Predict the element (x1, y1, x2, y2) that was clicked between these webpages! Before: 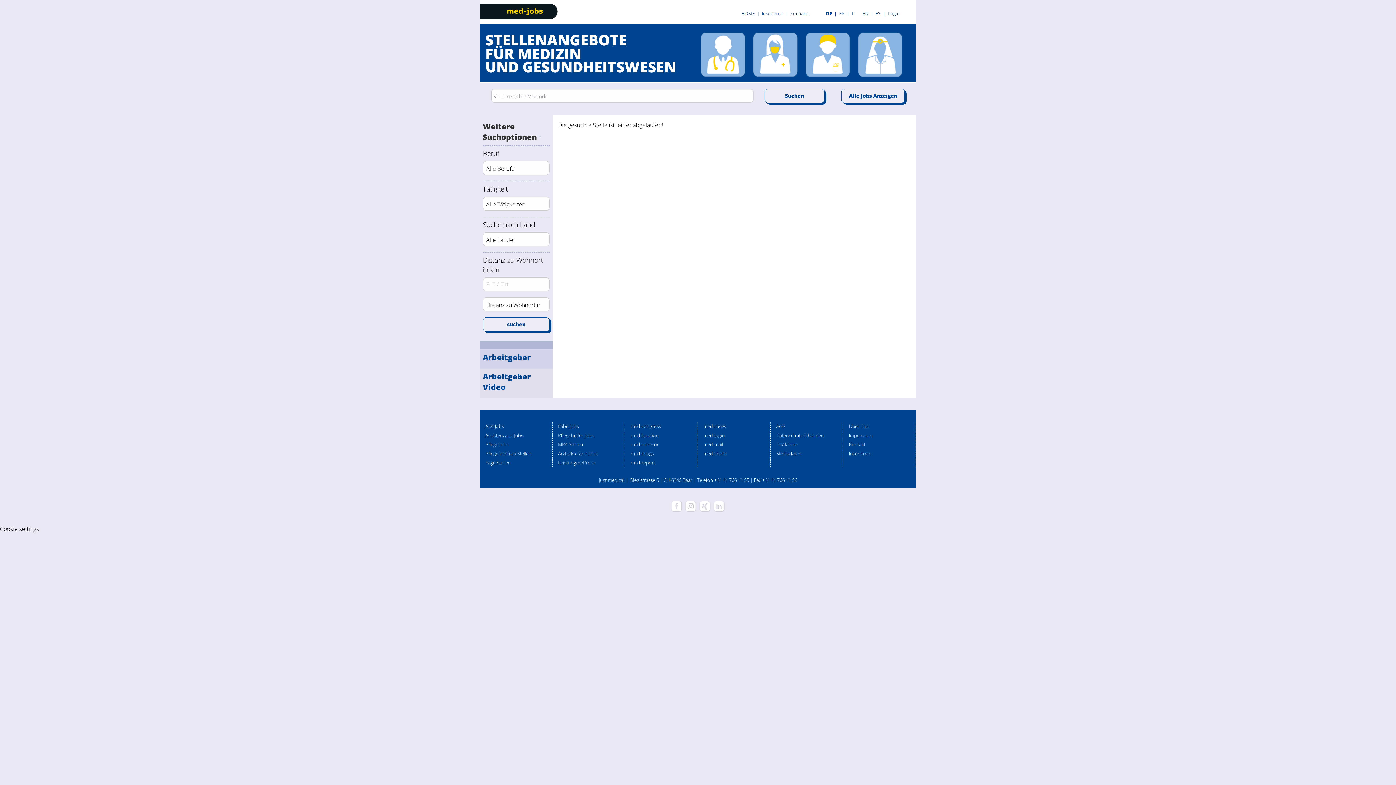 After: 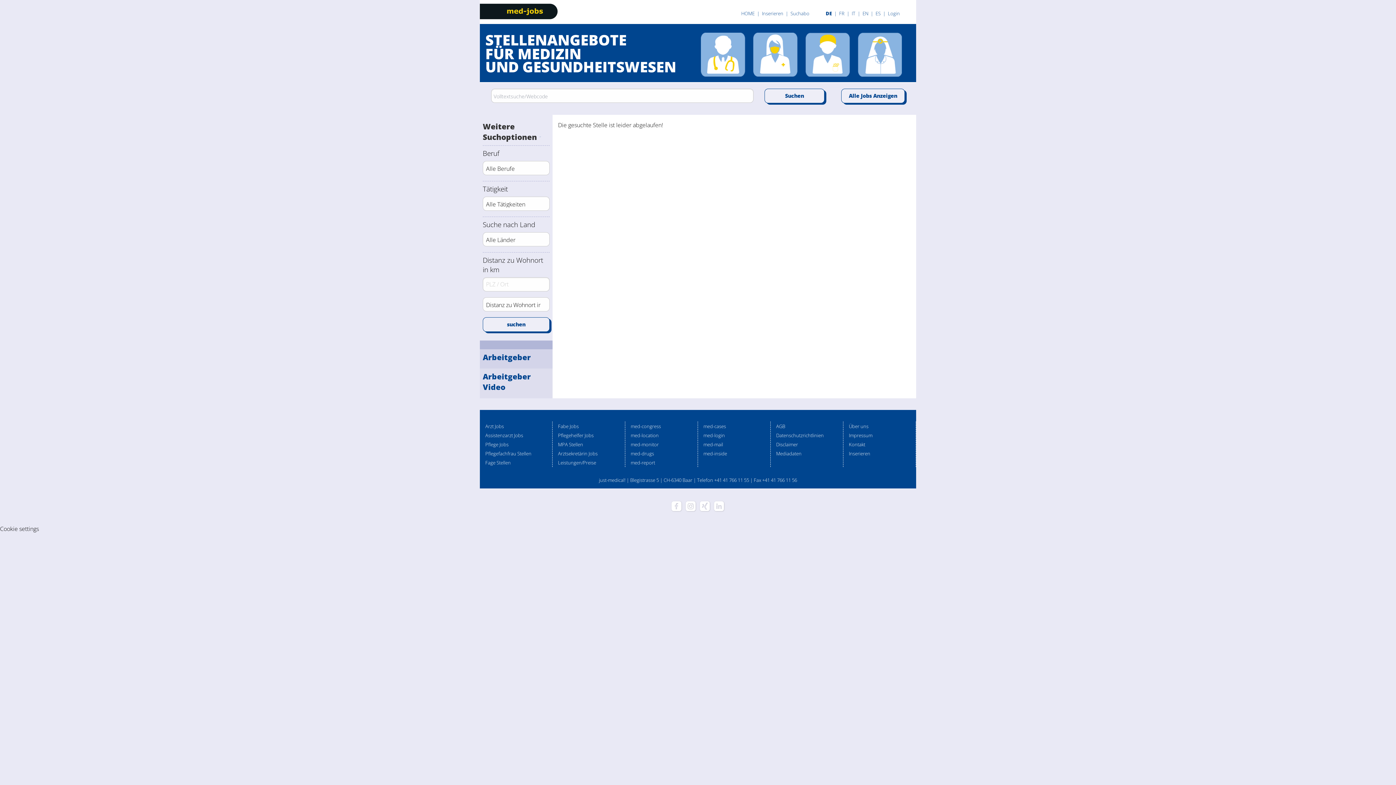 Action: bbox: (630, 459, 655, 466) label: med-report